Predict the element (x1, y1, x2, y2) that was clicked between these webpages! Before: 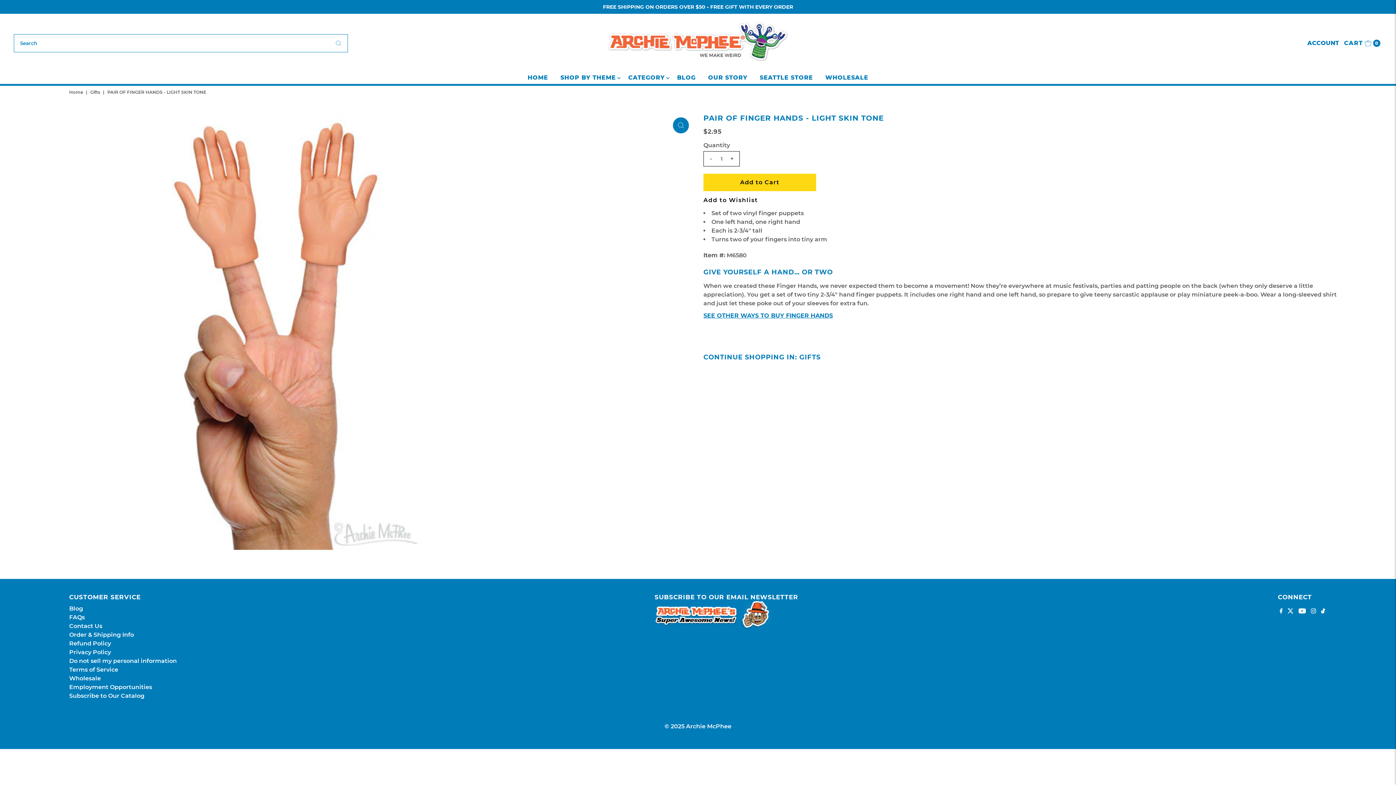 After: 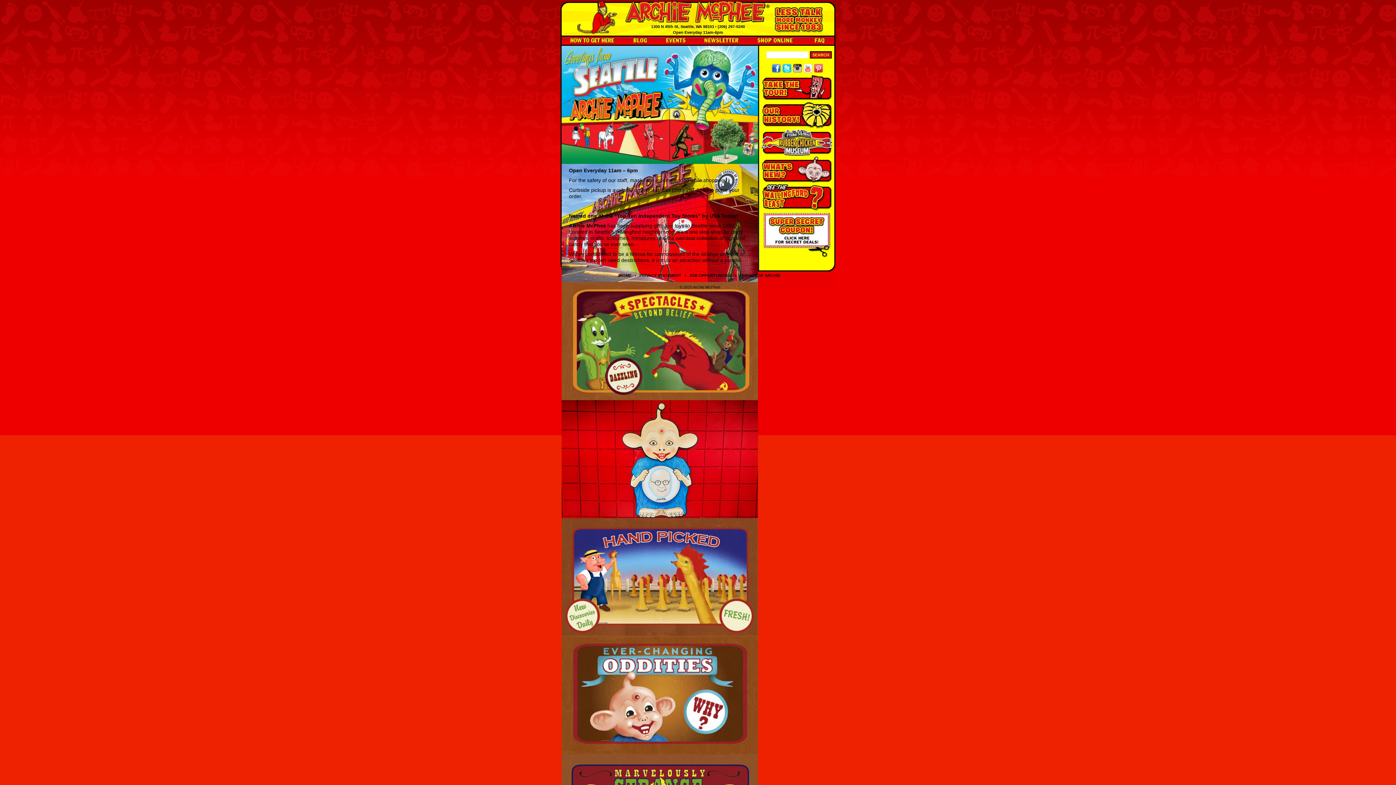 Action: label: SEATTLE STORE bbox: (754, 72, 818, 83)